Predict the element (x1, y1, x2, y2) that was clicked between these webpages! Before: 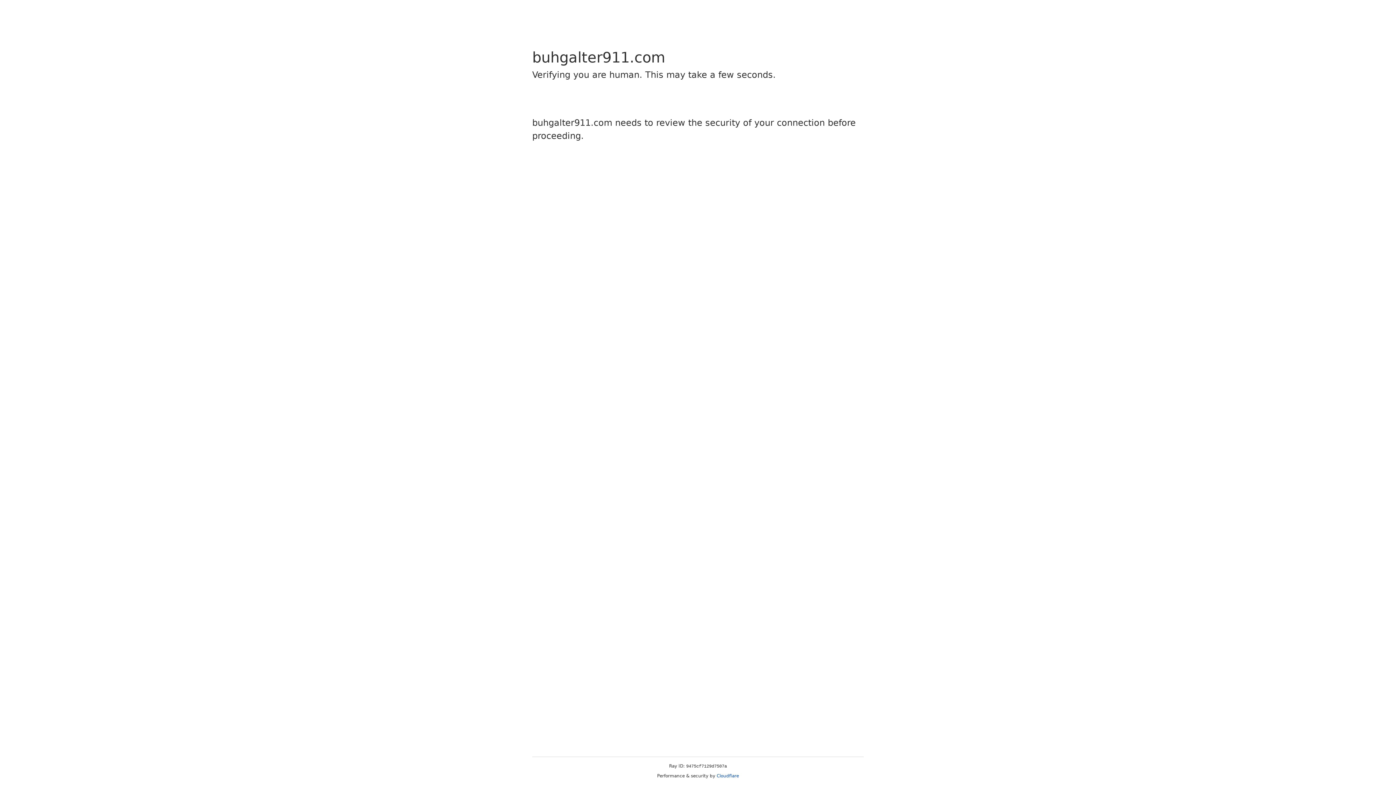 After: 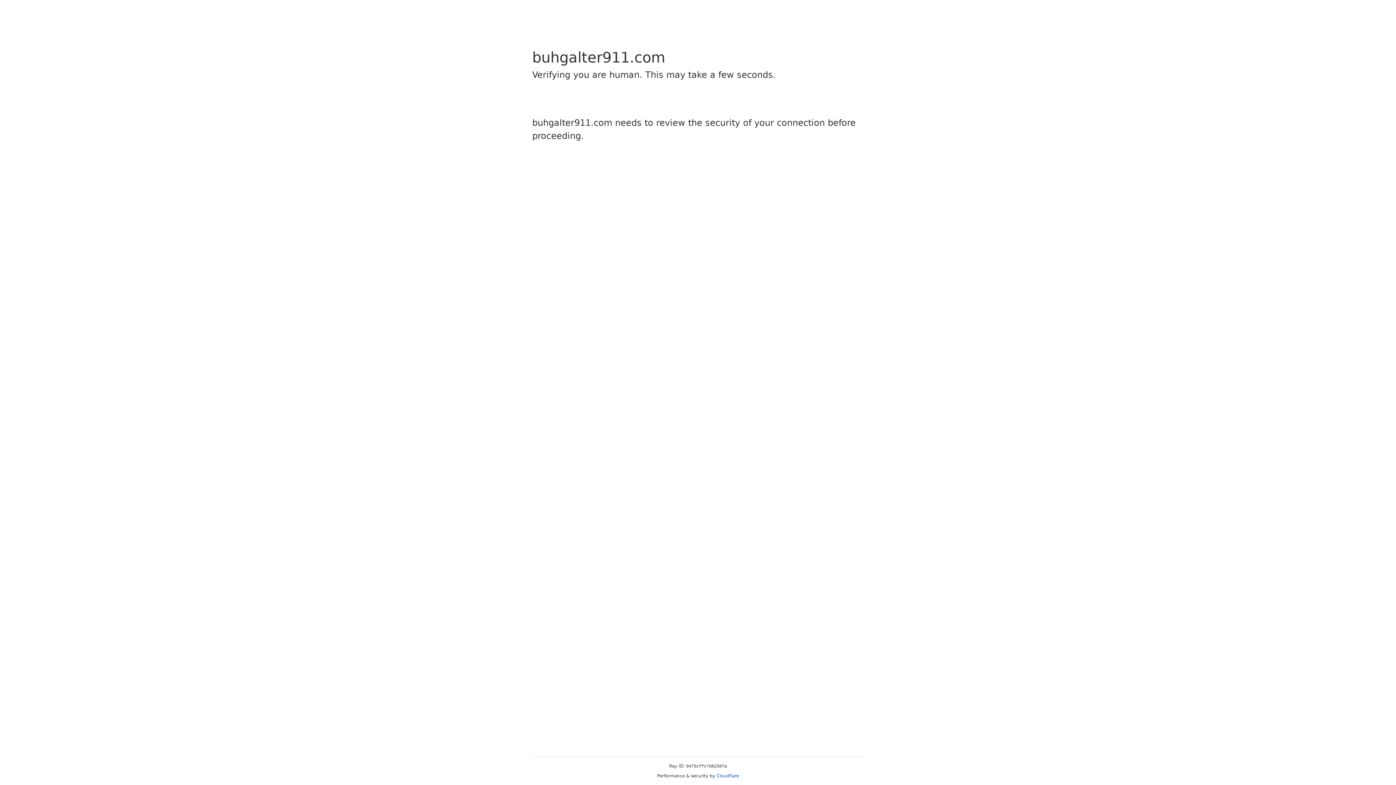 Action: label: Cloudflare bbox: (716, 773, 739, 778)